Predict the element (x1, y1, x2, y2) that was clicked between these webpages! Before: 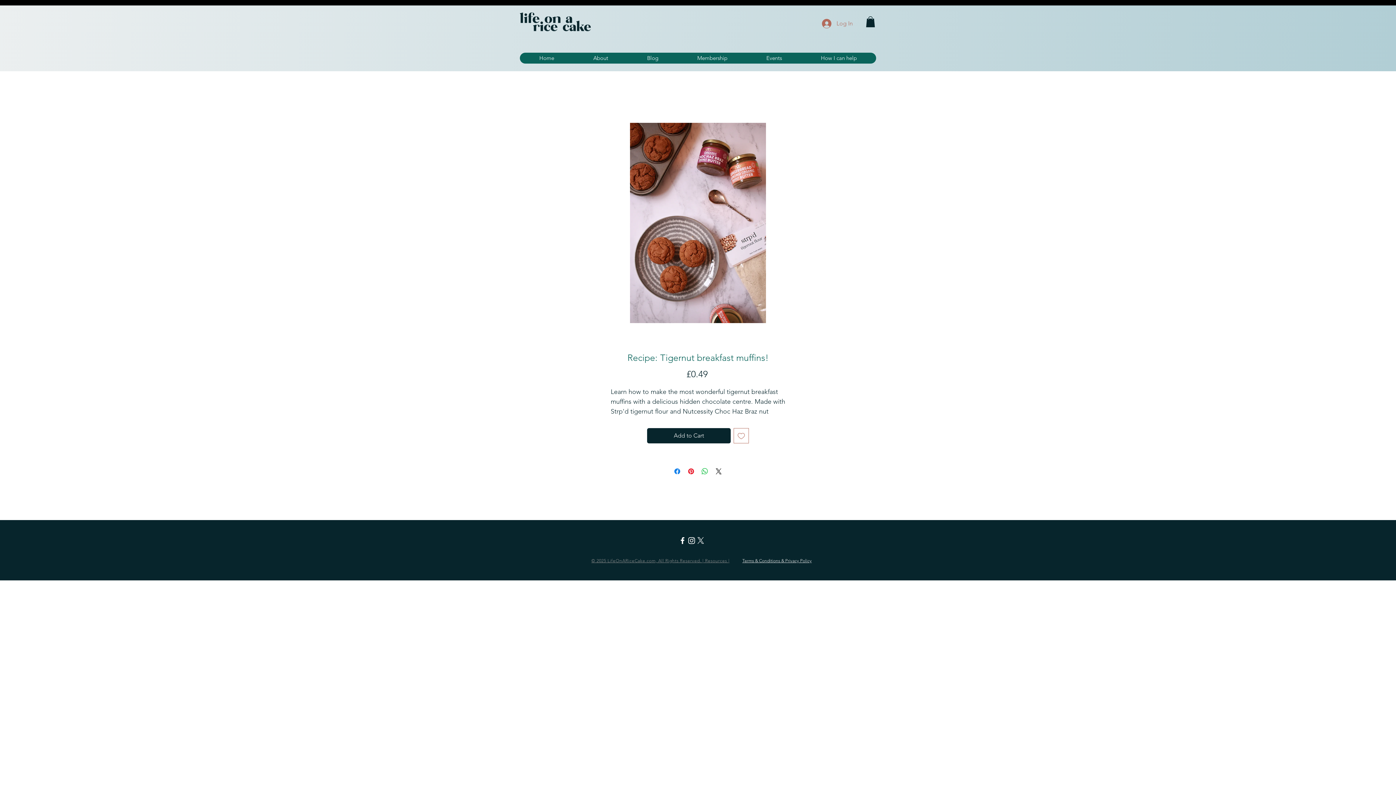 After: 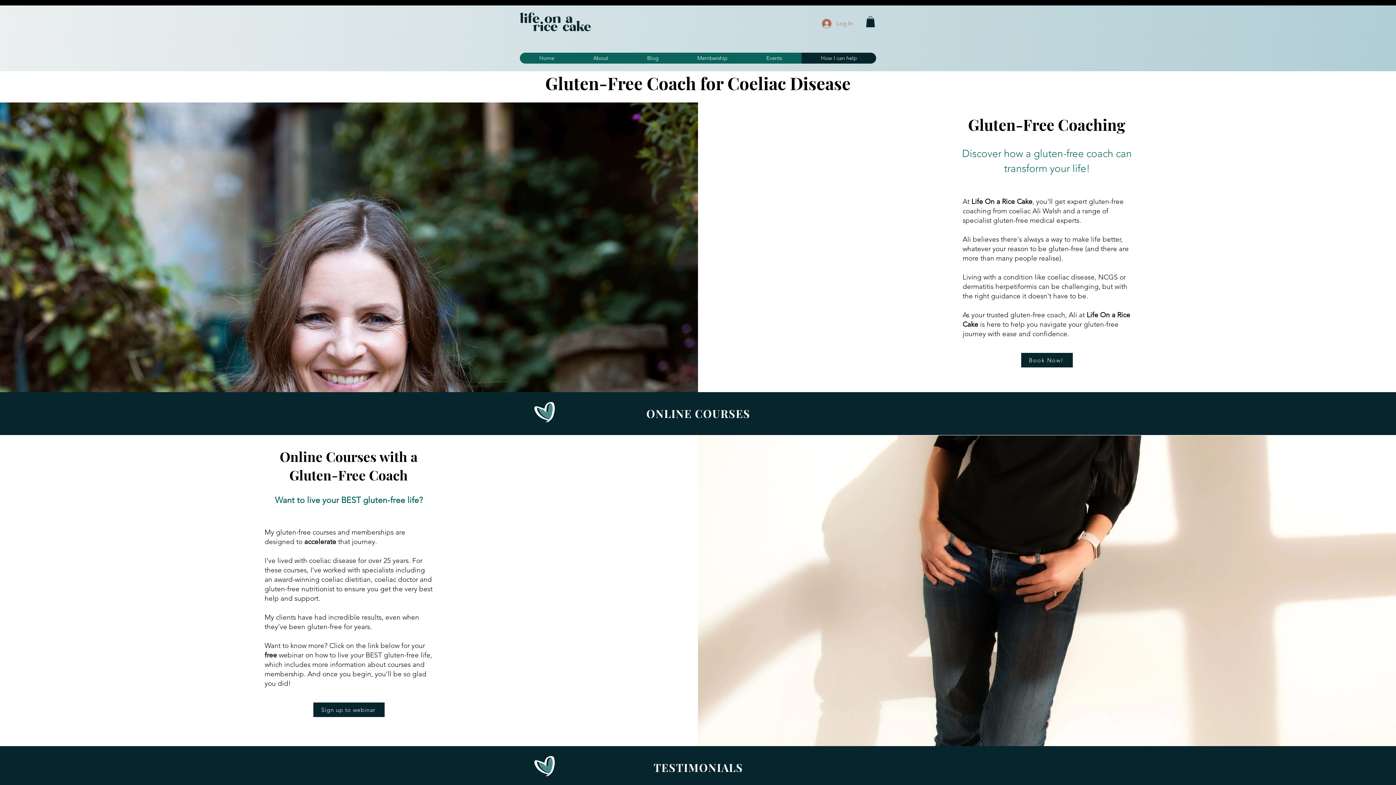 Action: label: How I can help bbox: (801, 52, 876, 63)